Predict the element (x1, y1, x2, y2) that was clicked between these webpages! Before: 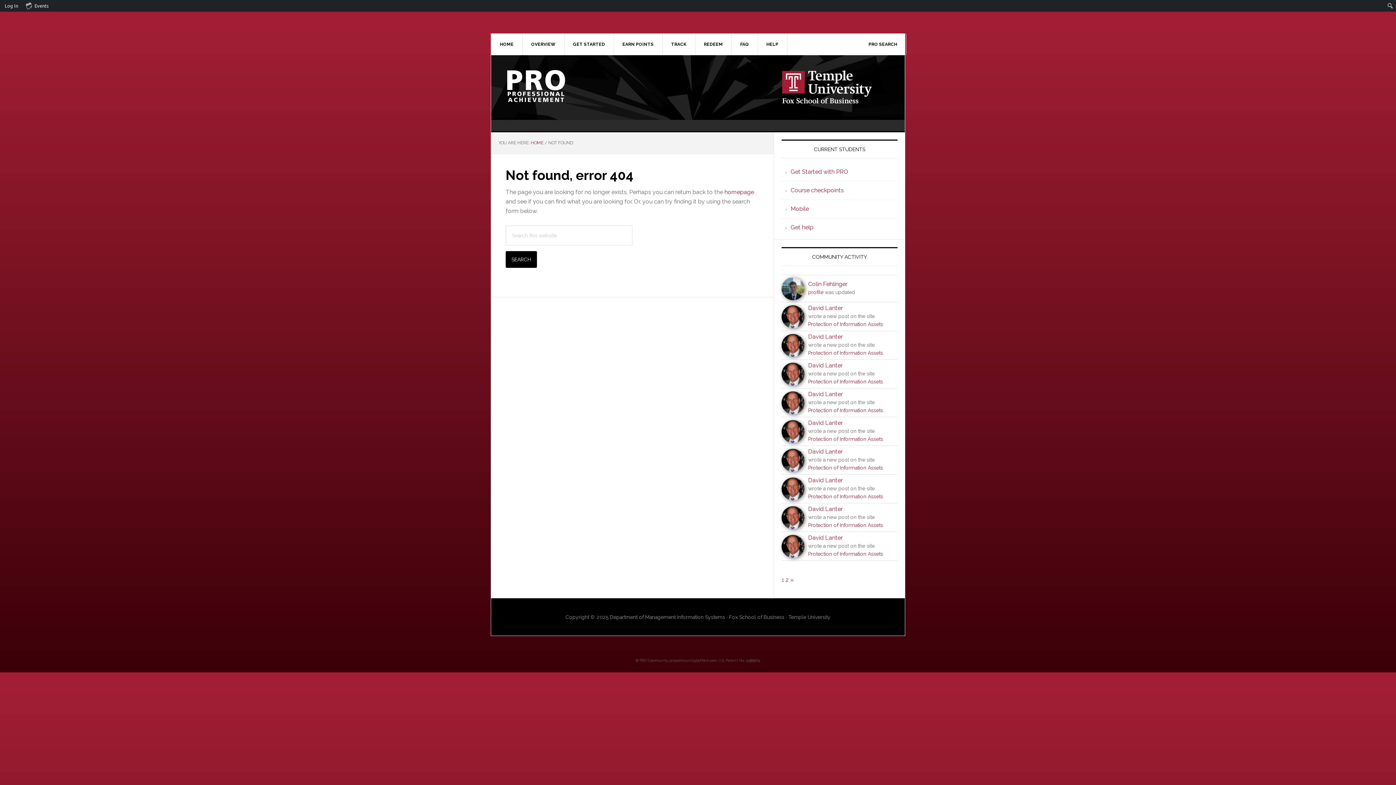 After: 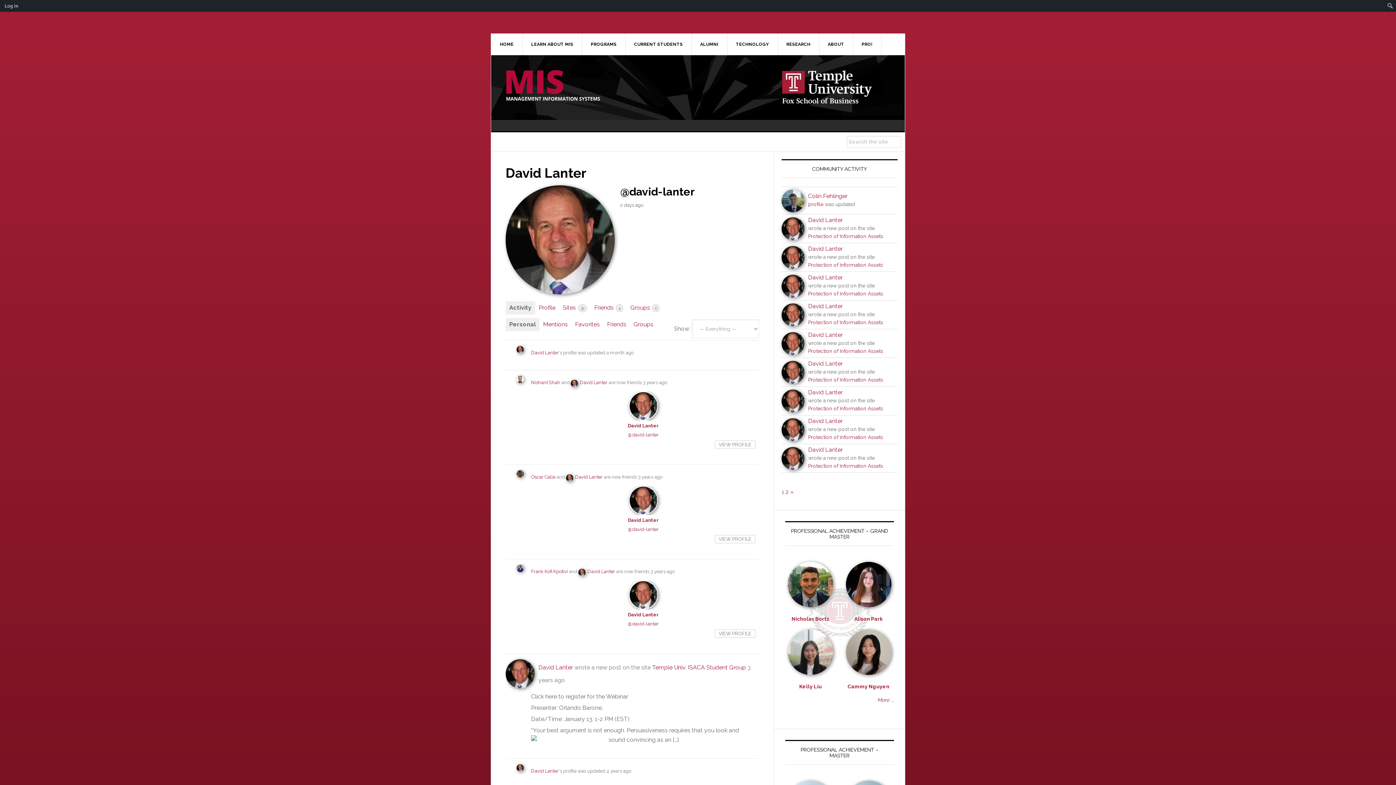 Action: bbox: (781, 381, 804, 385)